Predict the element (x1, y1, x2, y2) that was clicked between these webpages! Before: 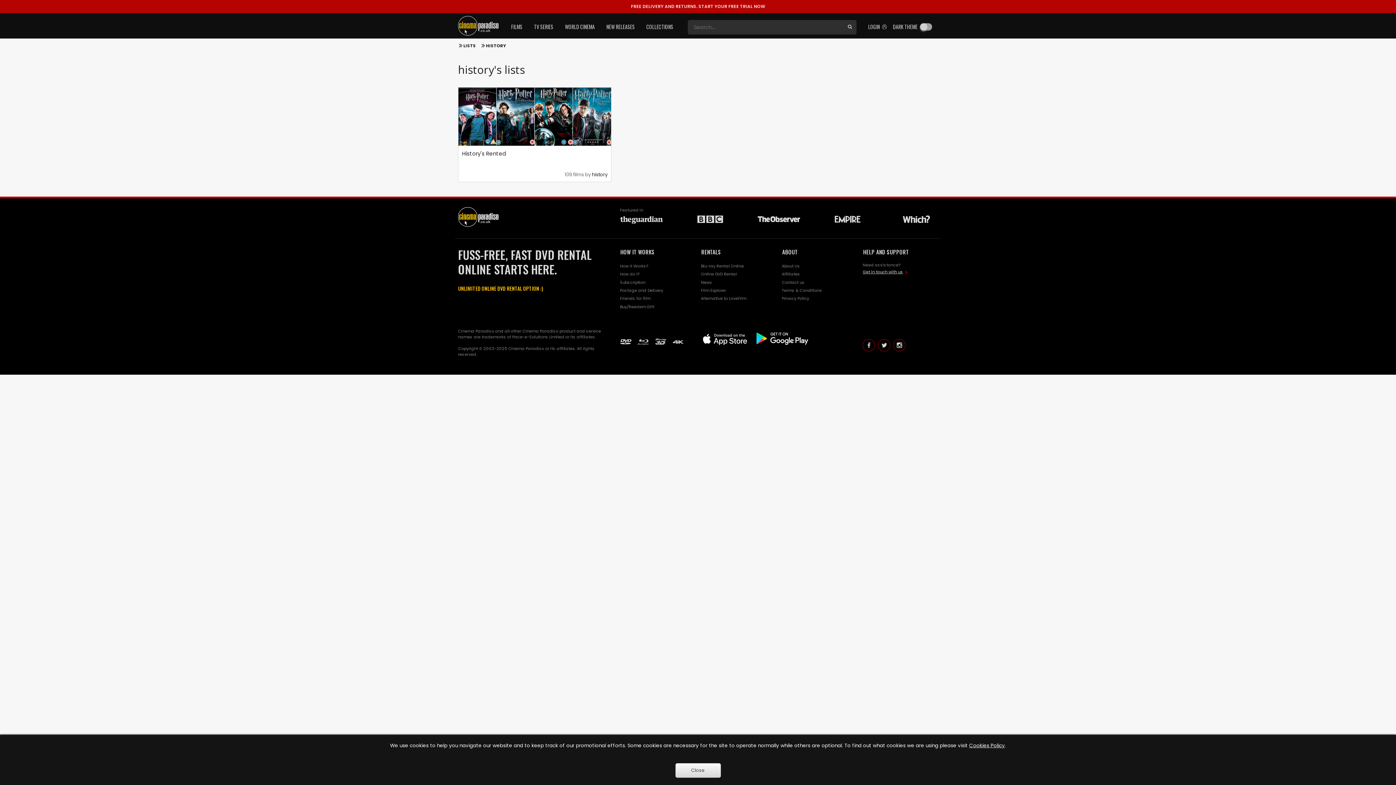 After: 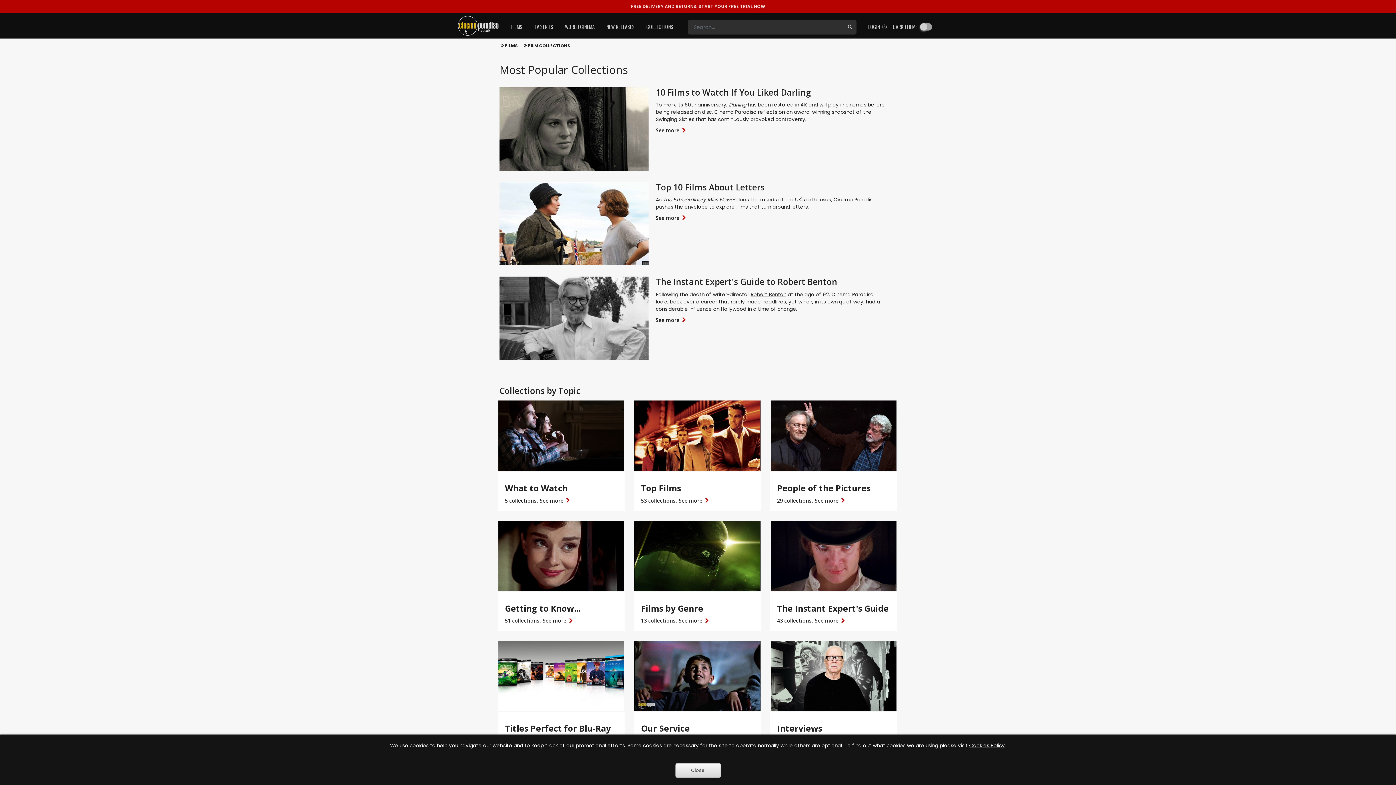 Action: label: COLLECTIONS bbox: (646, 20, 673, 34)